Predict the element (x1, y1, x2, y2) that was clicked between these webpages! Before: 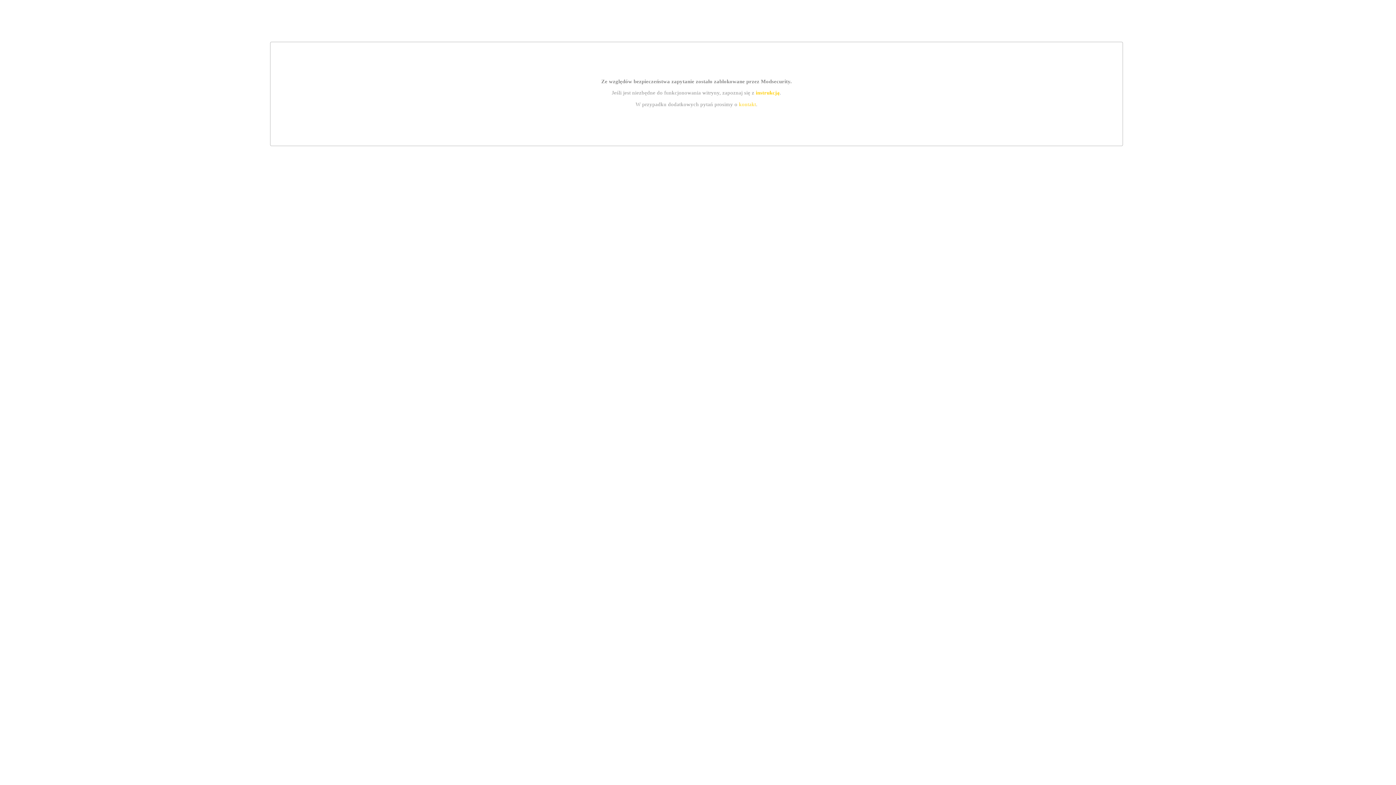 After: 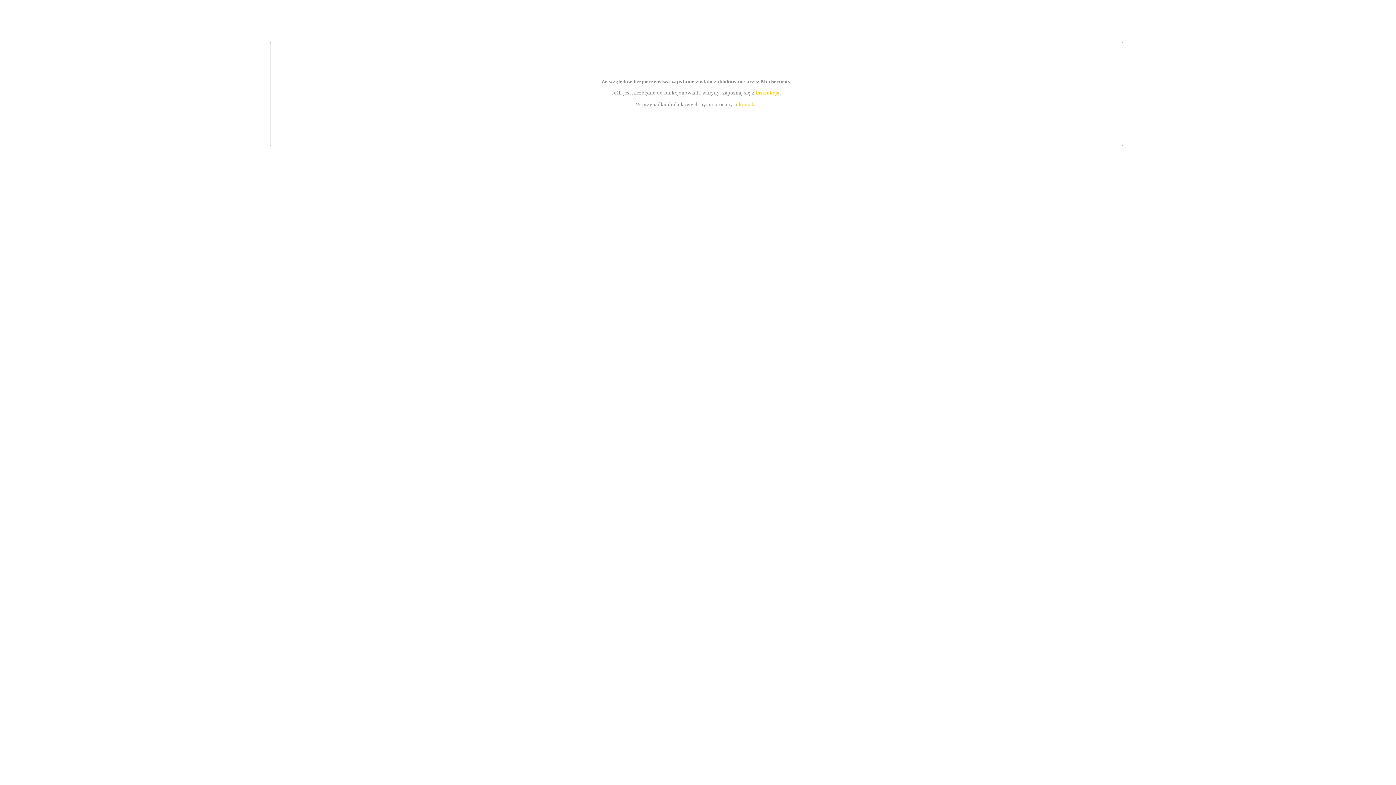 Action: bbox: (755, 89, 779, 95) label: instrukcją